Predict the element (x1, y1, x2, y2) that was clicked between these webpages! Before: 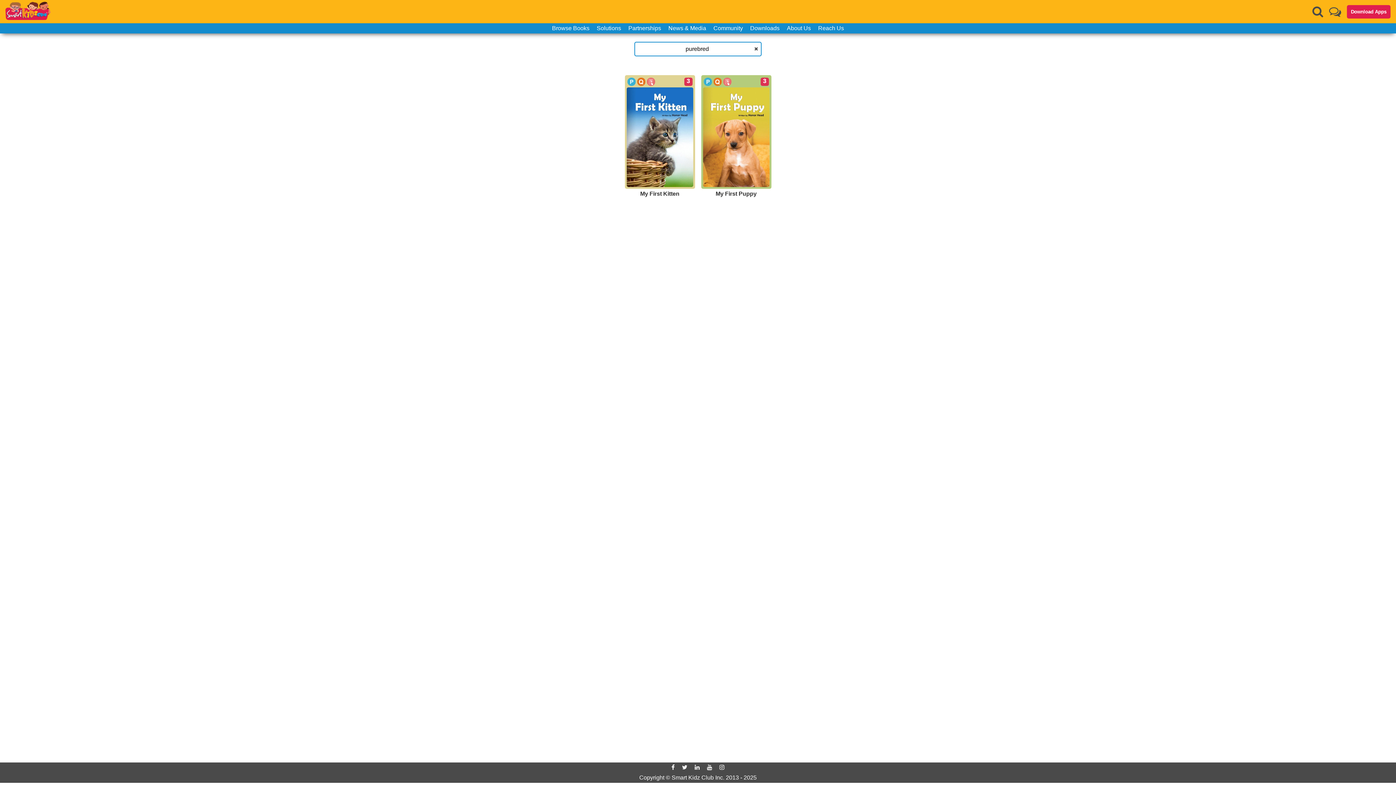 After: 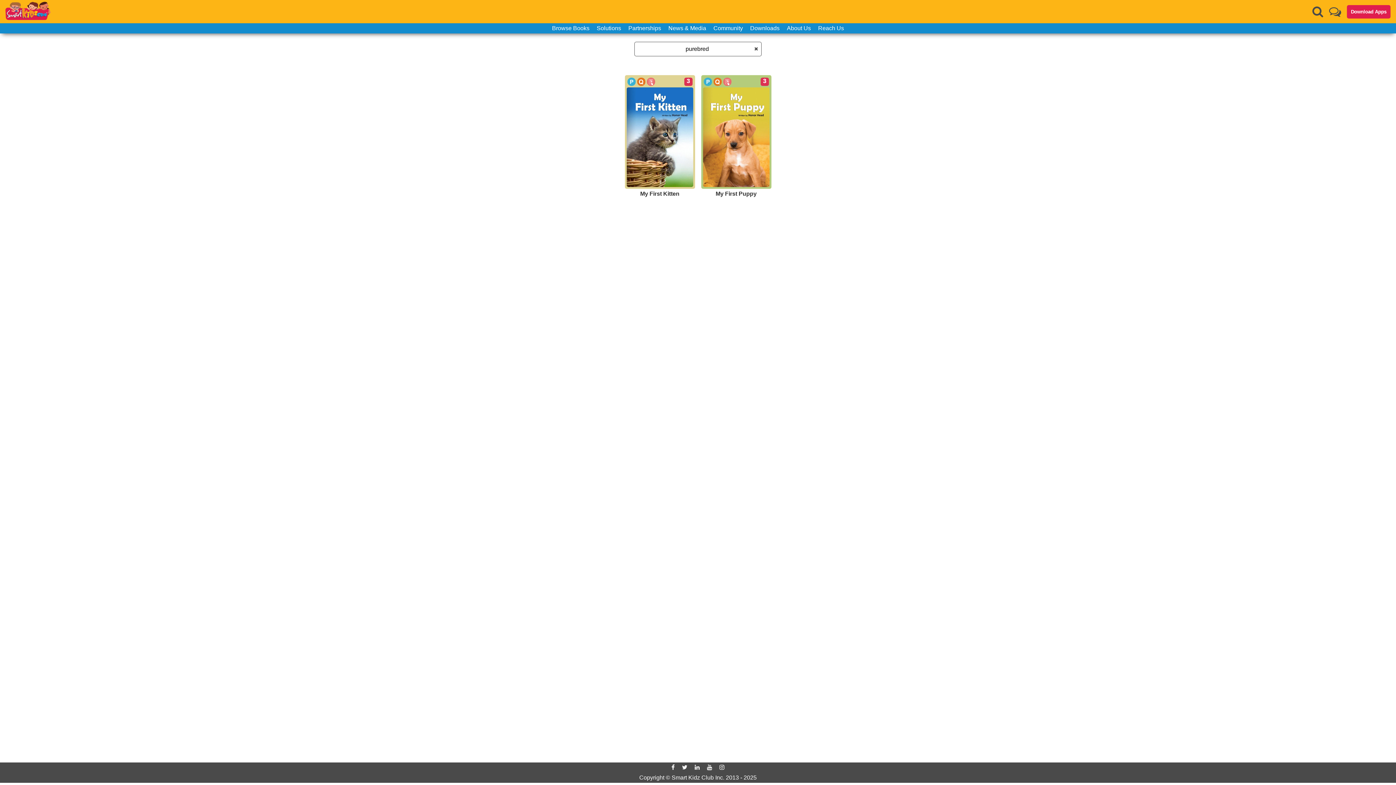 Action: bbox: (705, 764, 714, 770)